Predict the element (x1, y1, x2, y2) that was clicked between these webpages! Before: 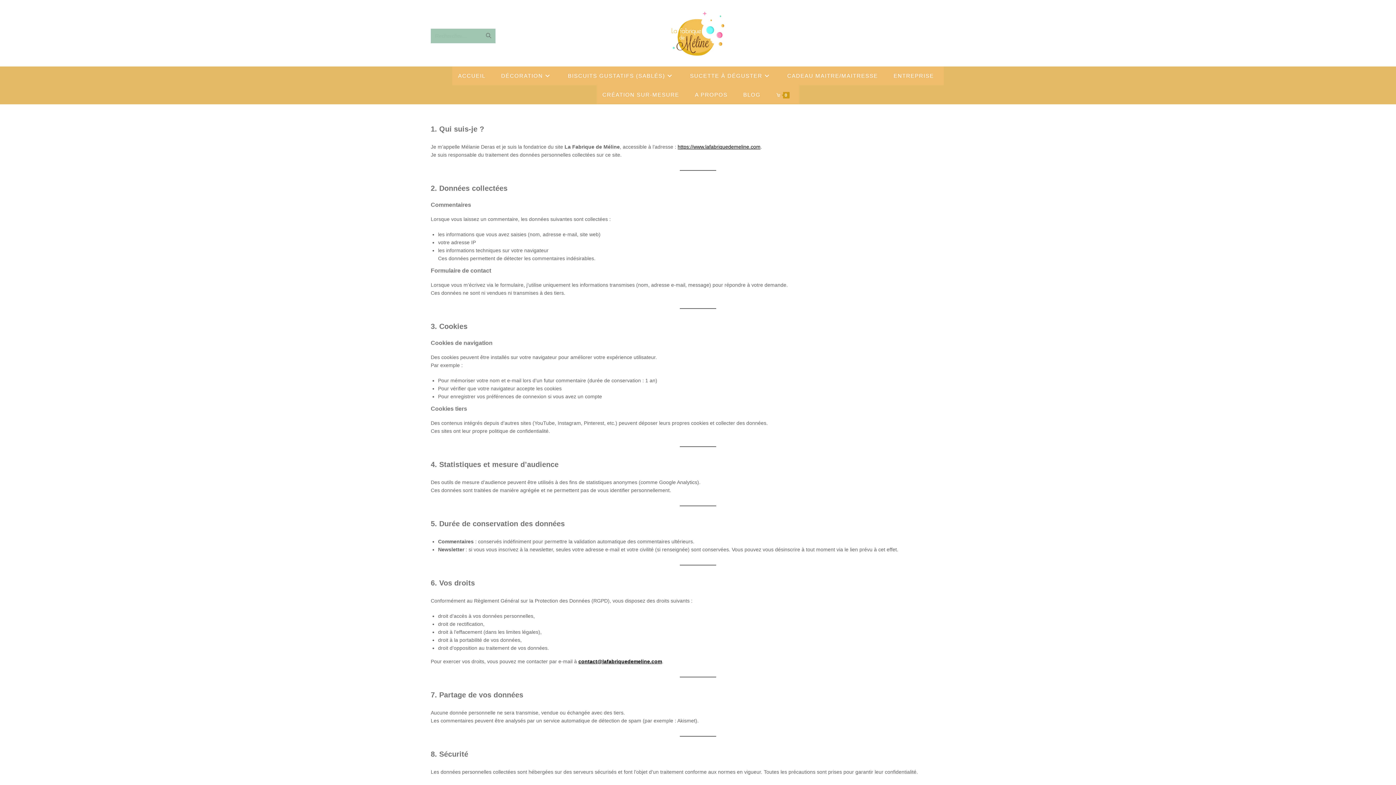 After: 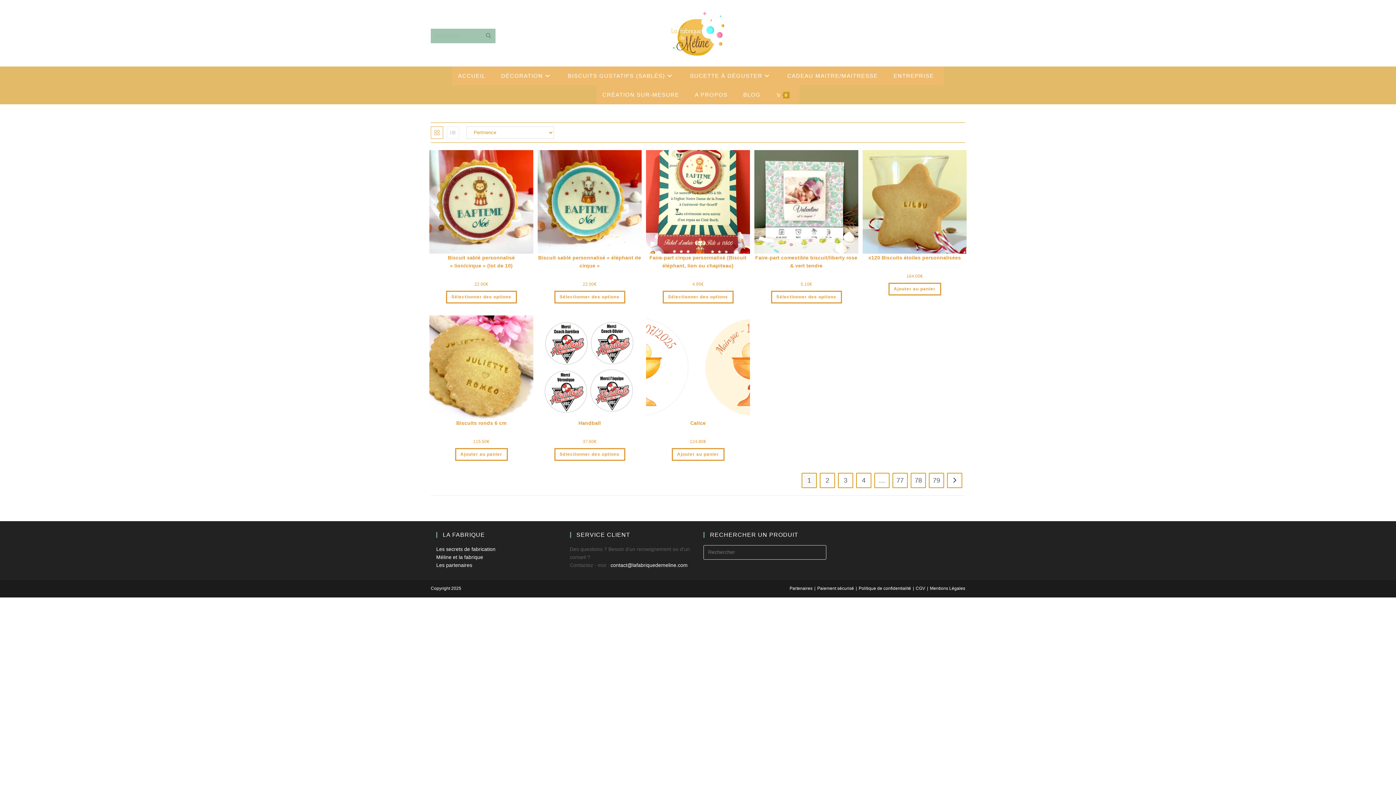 Action: label: Envoyer la recherche bbox: (481, 28, 495, 43)